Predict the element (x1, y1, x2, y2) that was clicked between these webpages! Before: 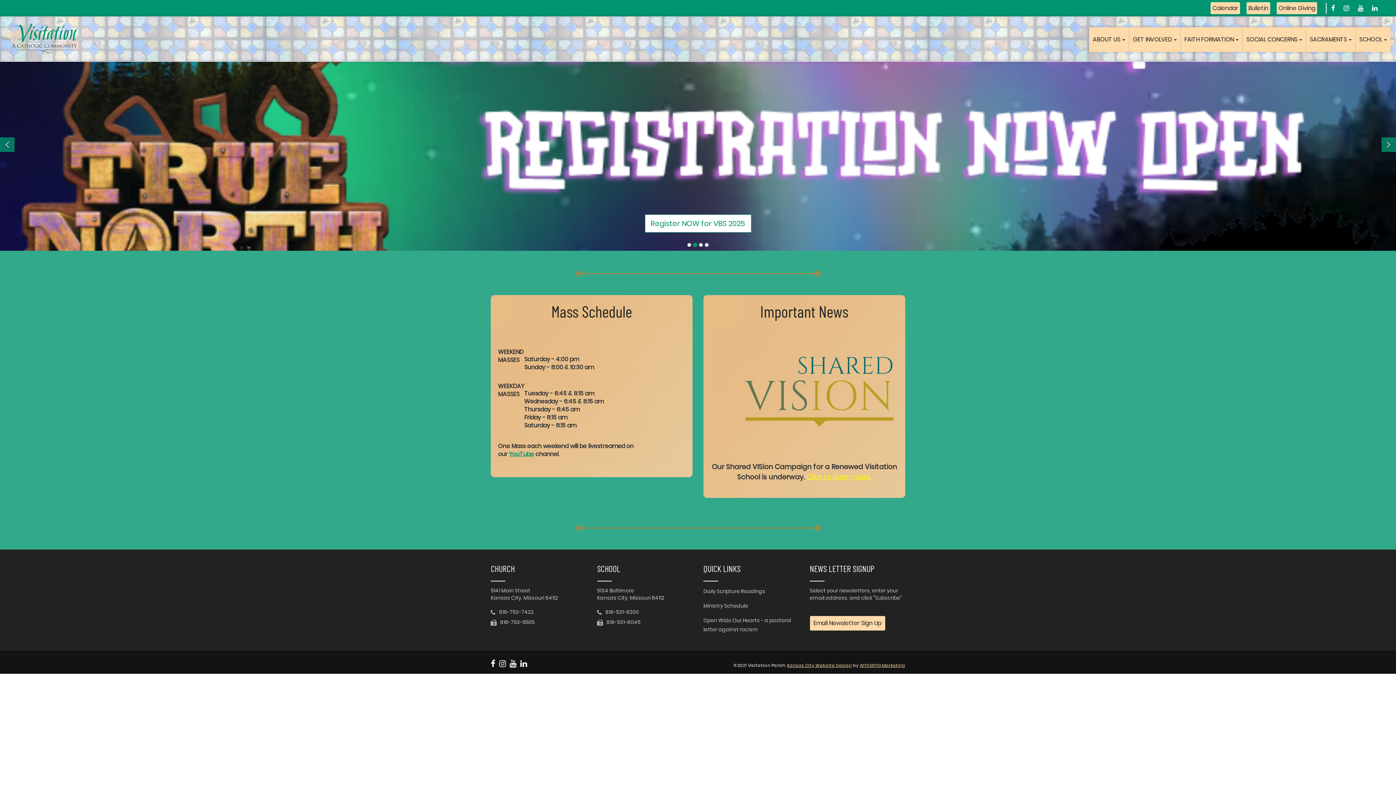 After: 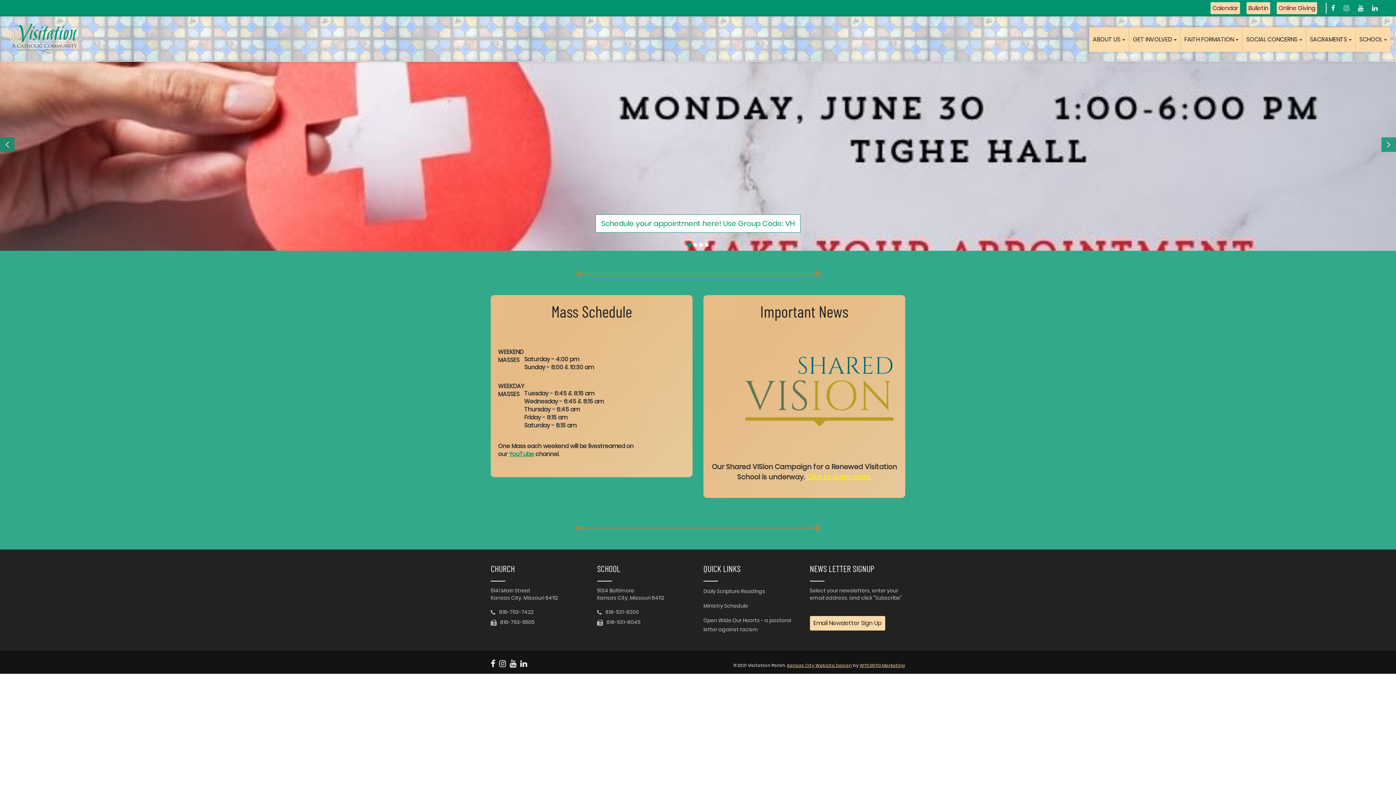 Action: bbox: (1344, 5, 1349, 11)